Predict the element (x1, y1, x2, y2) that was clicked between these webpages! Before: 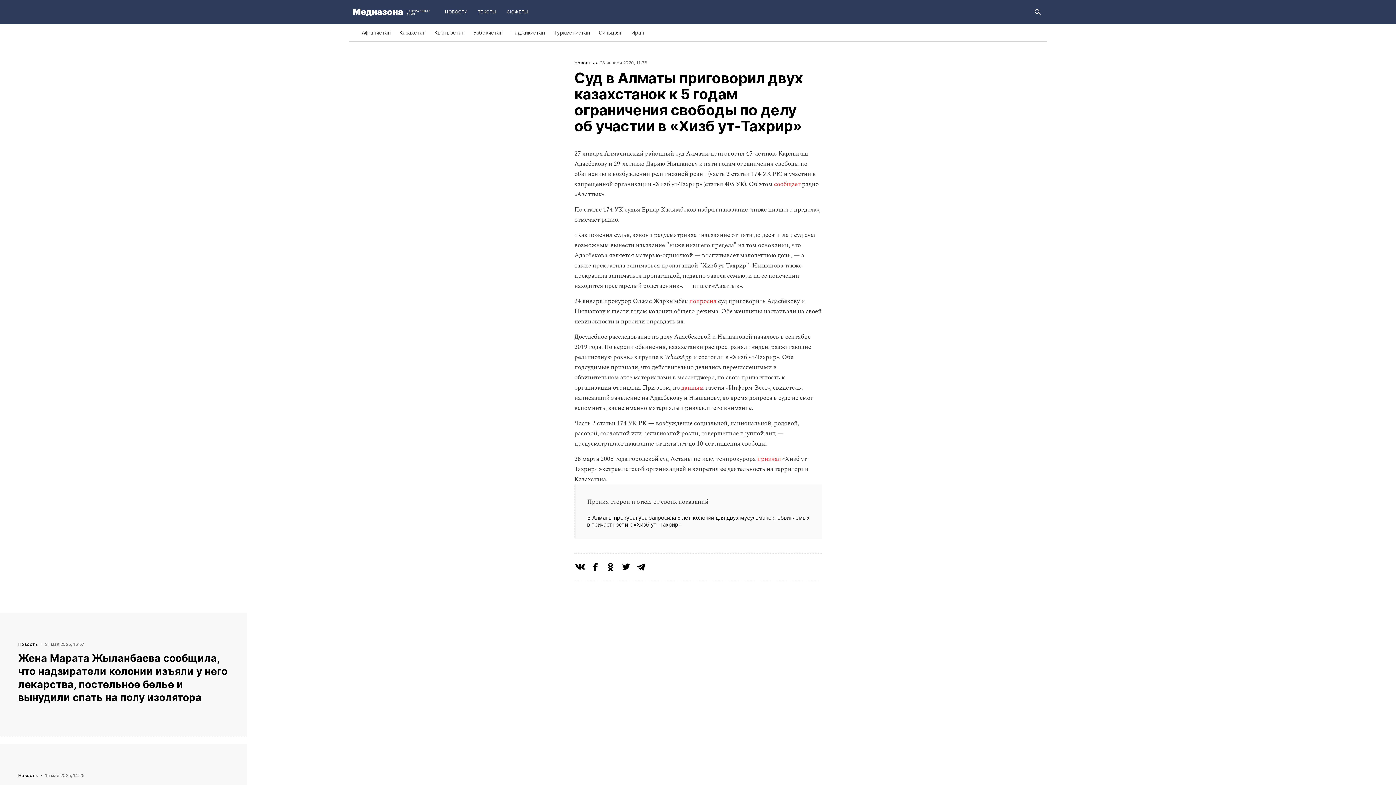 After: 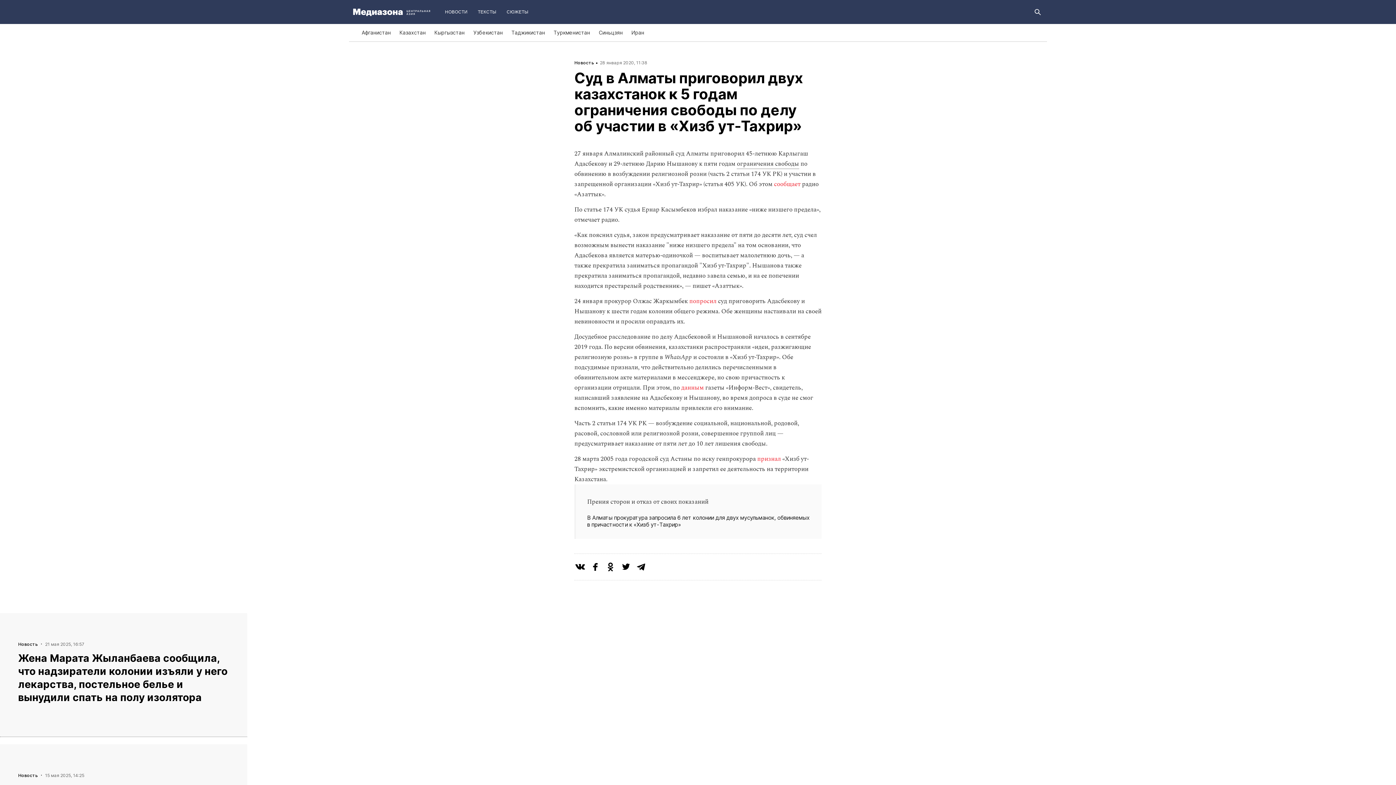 Action: bbox: (0, 613, 247, 729) label: Новость·21 мая 2025, 16:57
Жена Марата Жыланбаева сообщила, что надзиратели колонии изъяли у него лекарства, постельное белье и вынудили спать на полу изолятора